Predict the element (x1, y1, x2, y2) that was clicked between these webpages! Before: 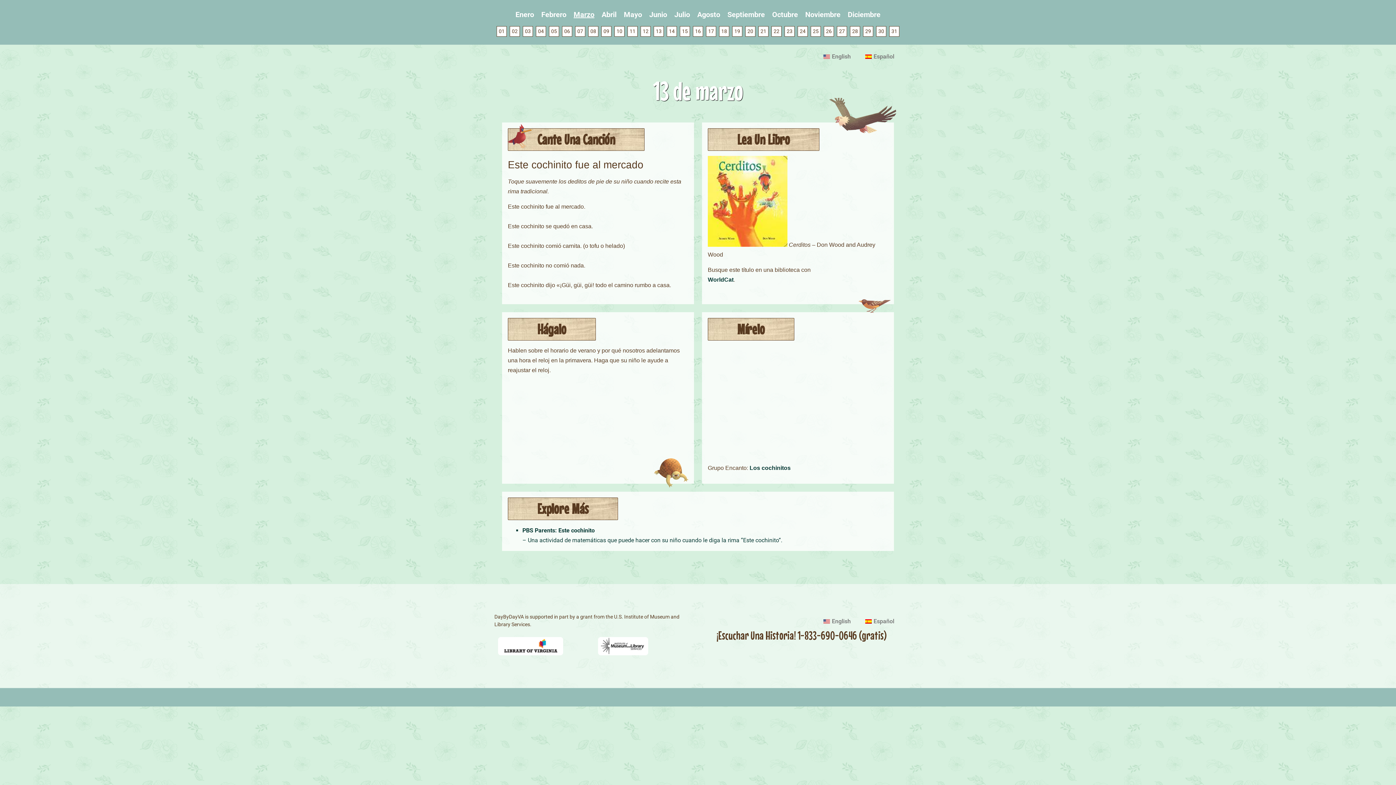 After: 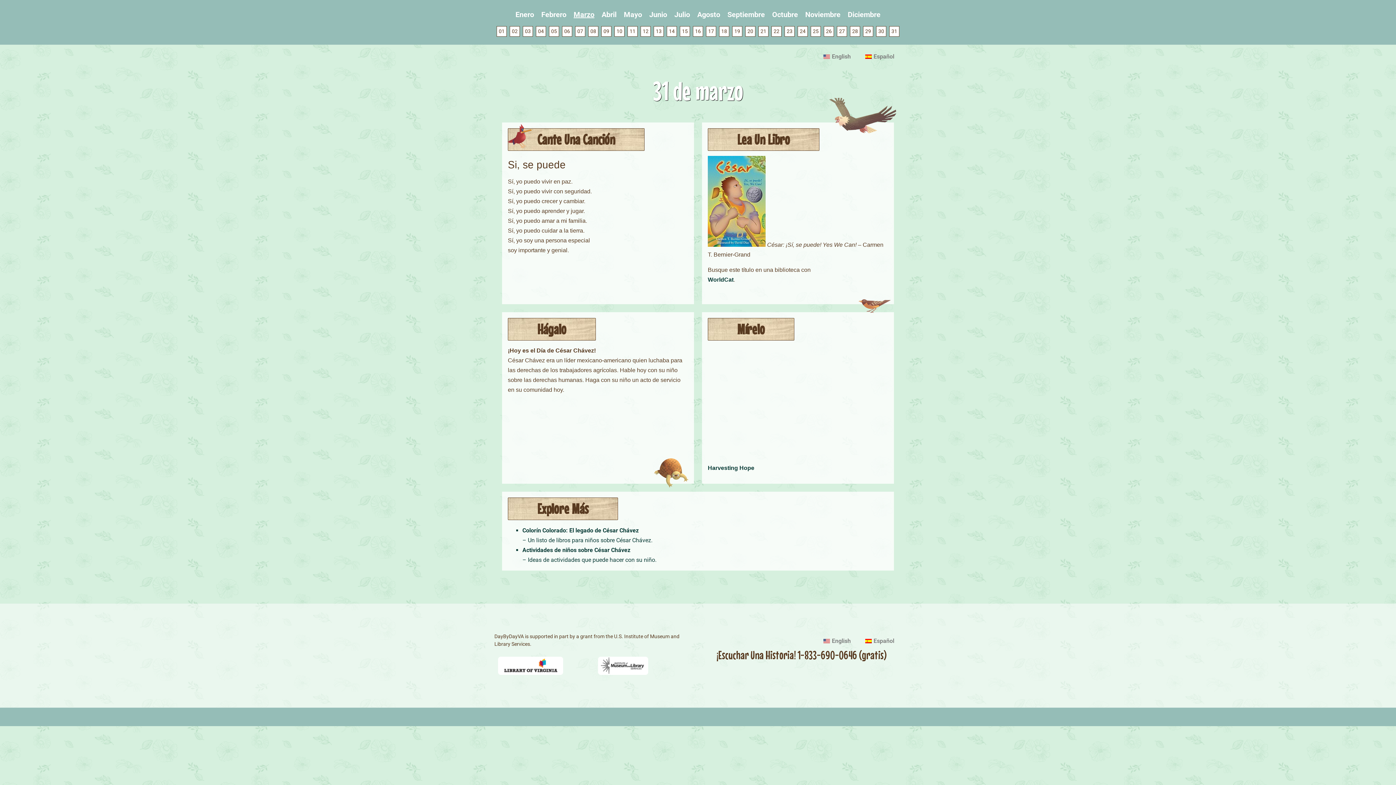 Action: label: 31 bbox: (889, 26, 899, 36)